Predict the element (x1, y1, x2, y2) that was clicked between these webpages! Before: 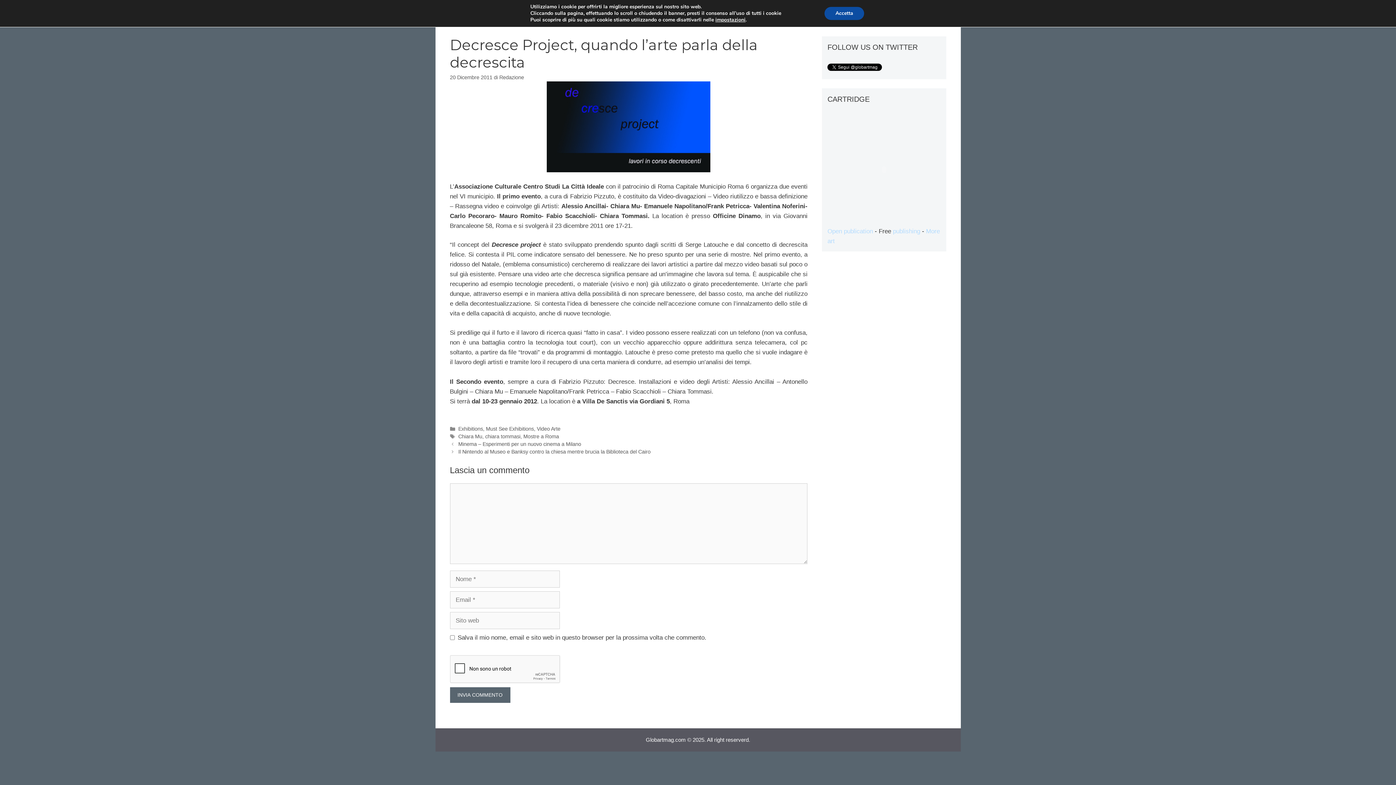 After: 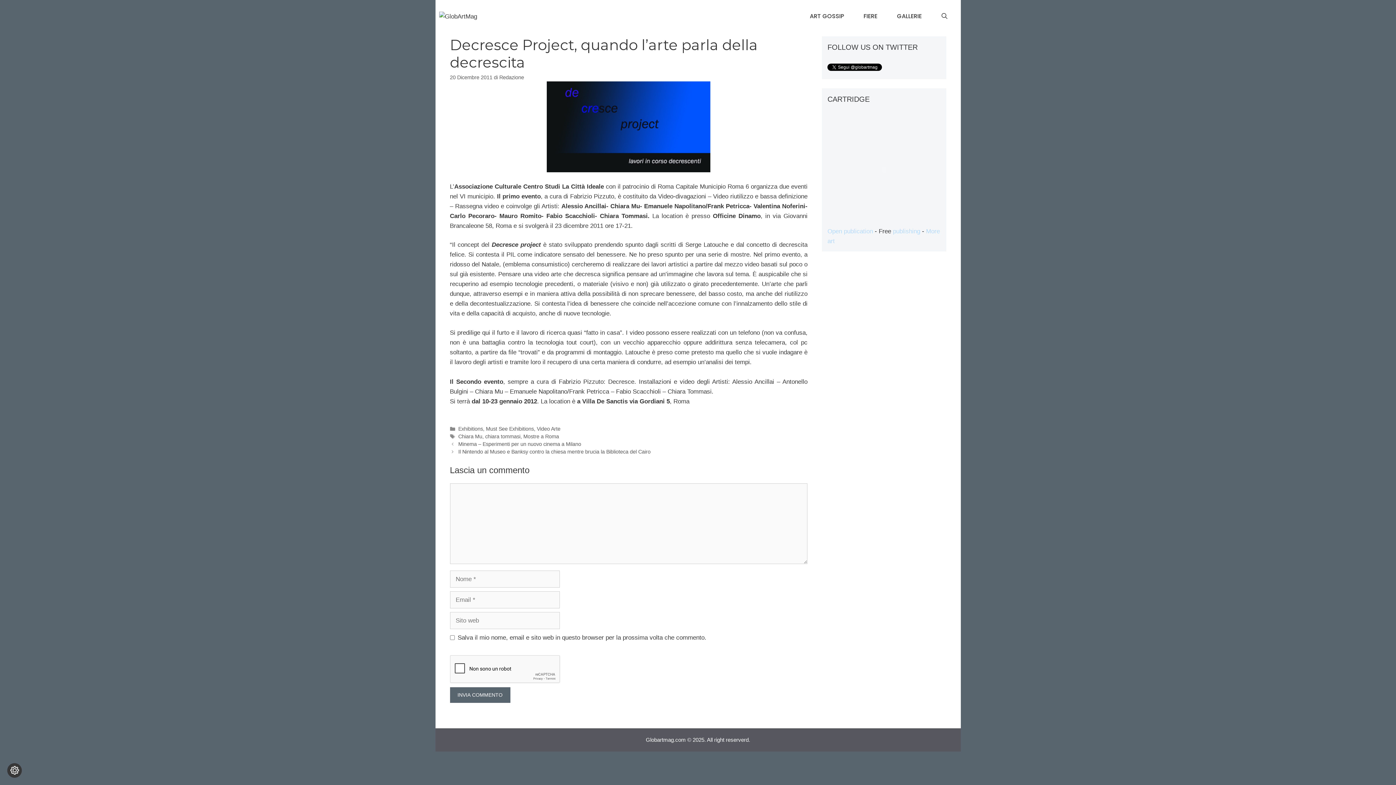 Action: label: Accetta bbox: (824, 6, 864, 20)